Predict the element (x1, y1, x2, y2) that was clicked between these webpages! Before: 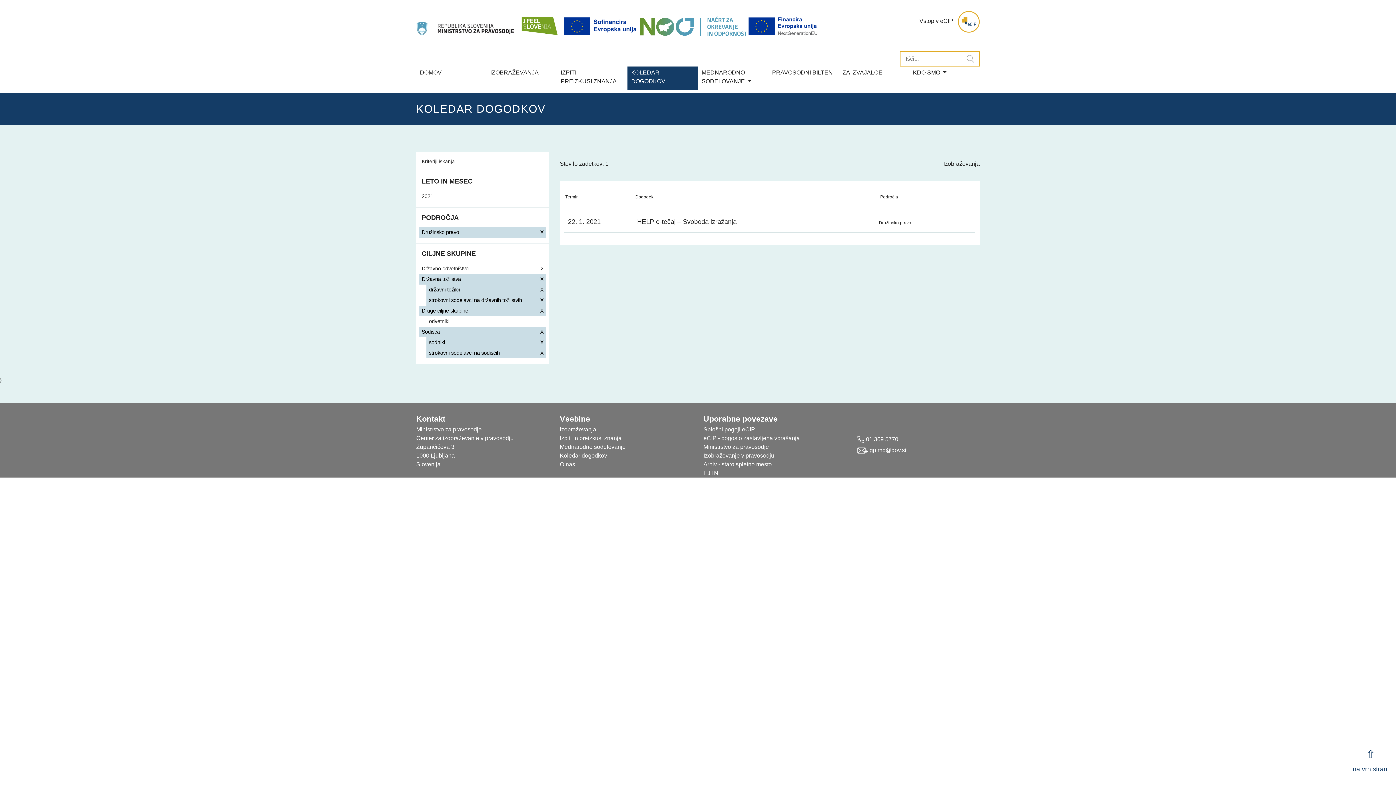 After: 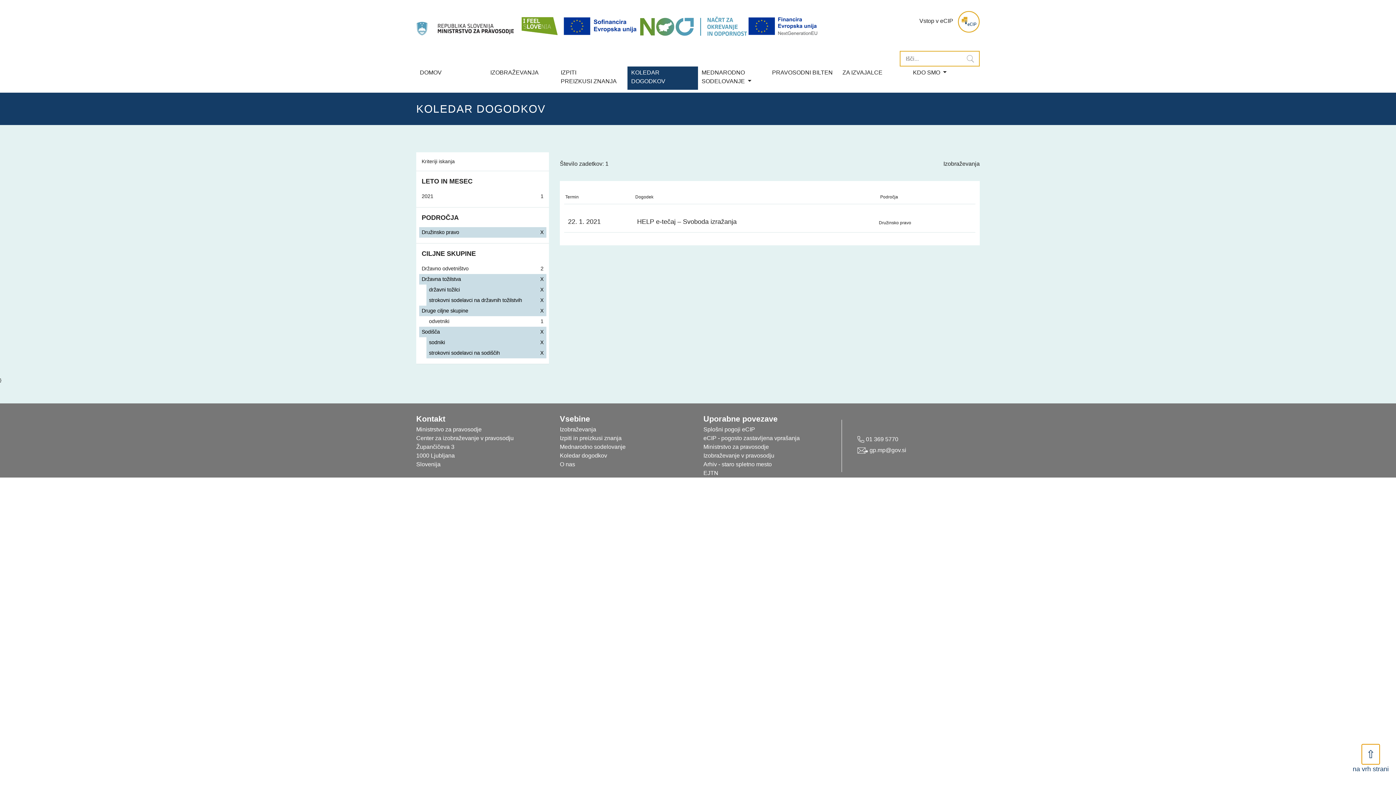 Action: bbox: (1362, 744, 1380, 764) label: ⇧